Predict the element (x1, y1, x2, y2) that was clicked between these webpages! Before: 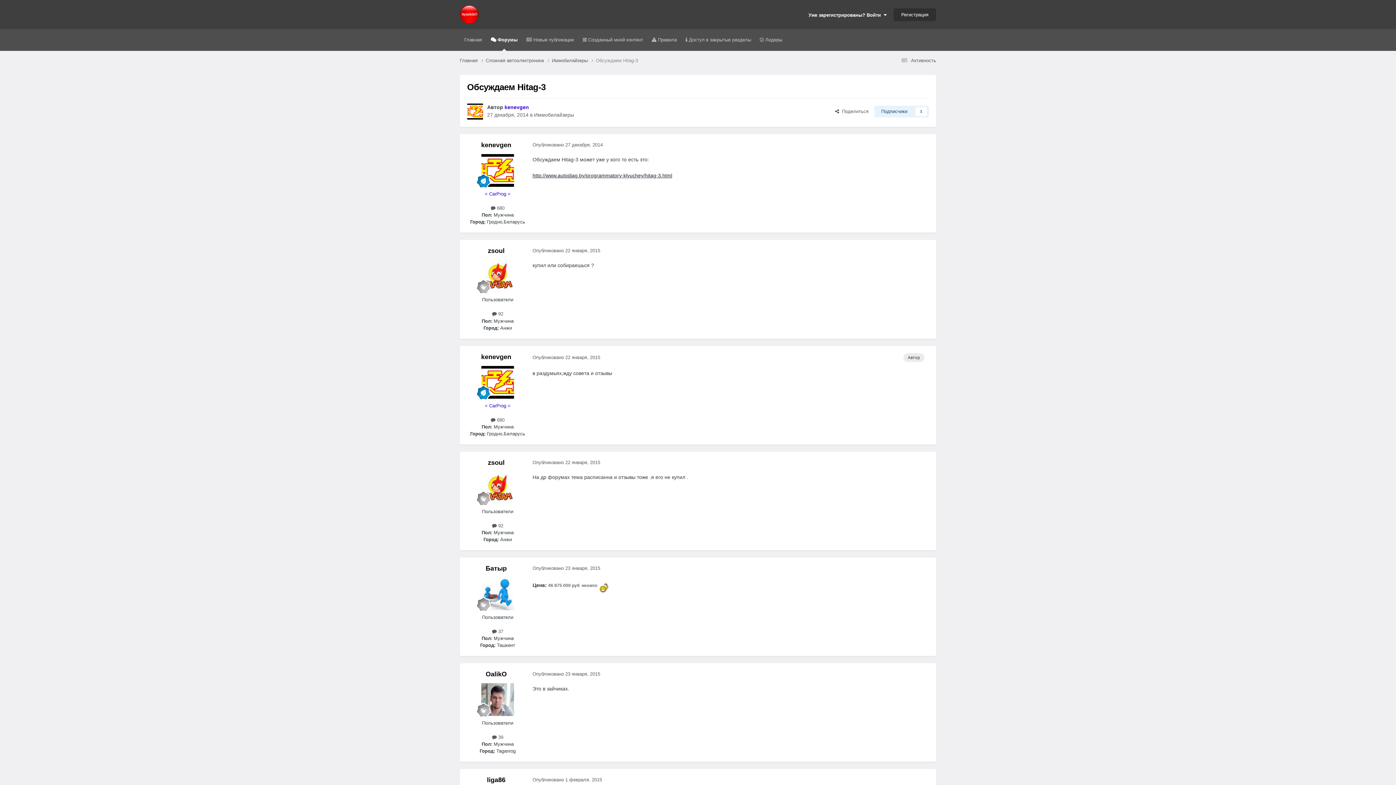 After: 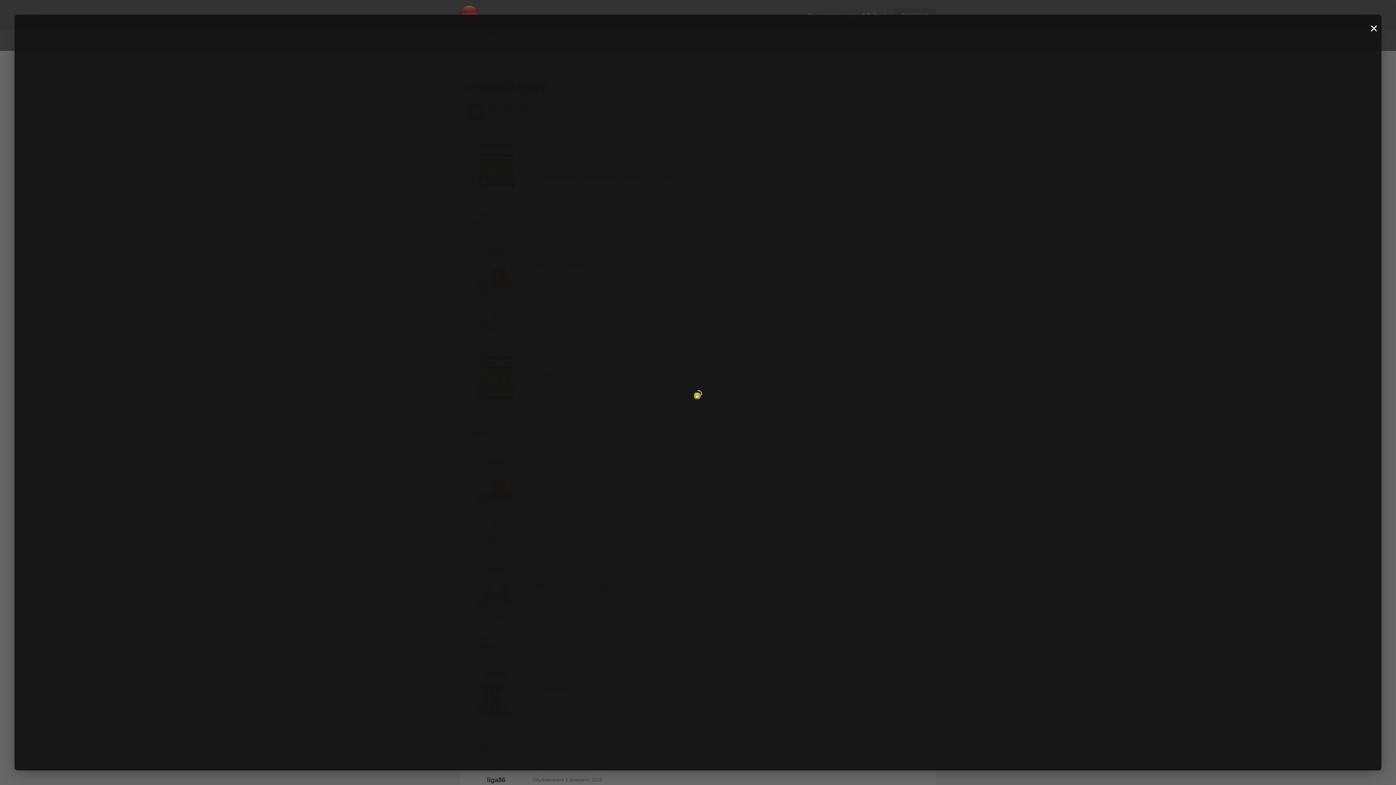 Action: bbox: (598, 583, 613, 588)